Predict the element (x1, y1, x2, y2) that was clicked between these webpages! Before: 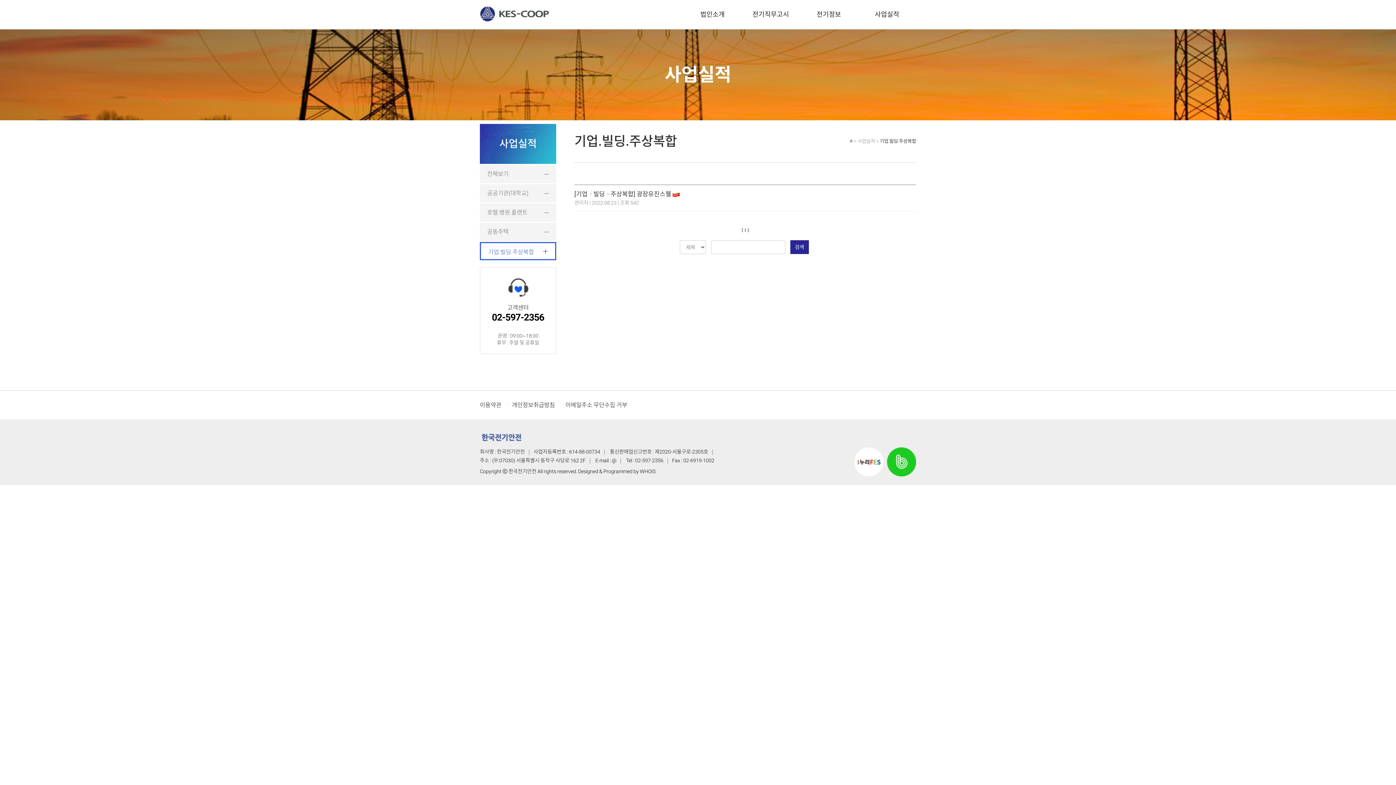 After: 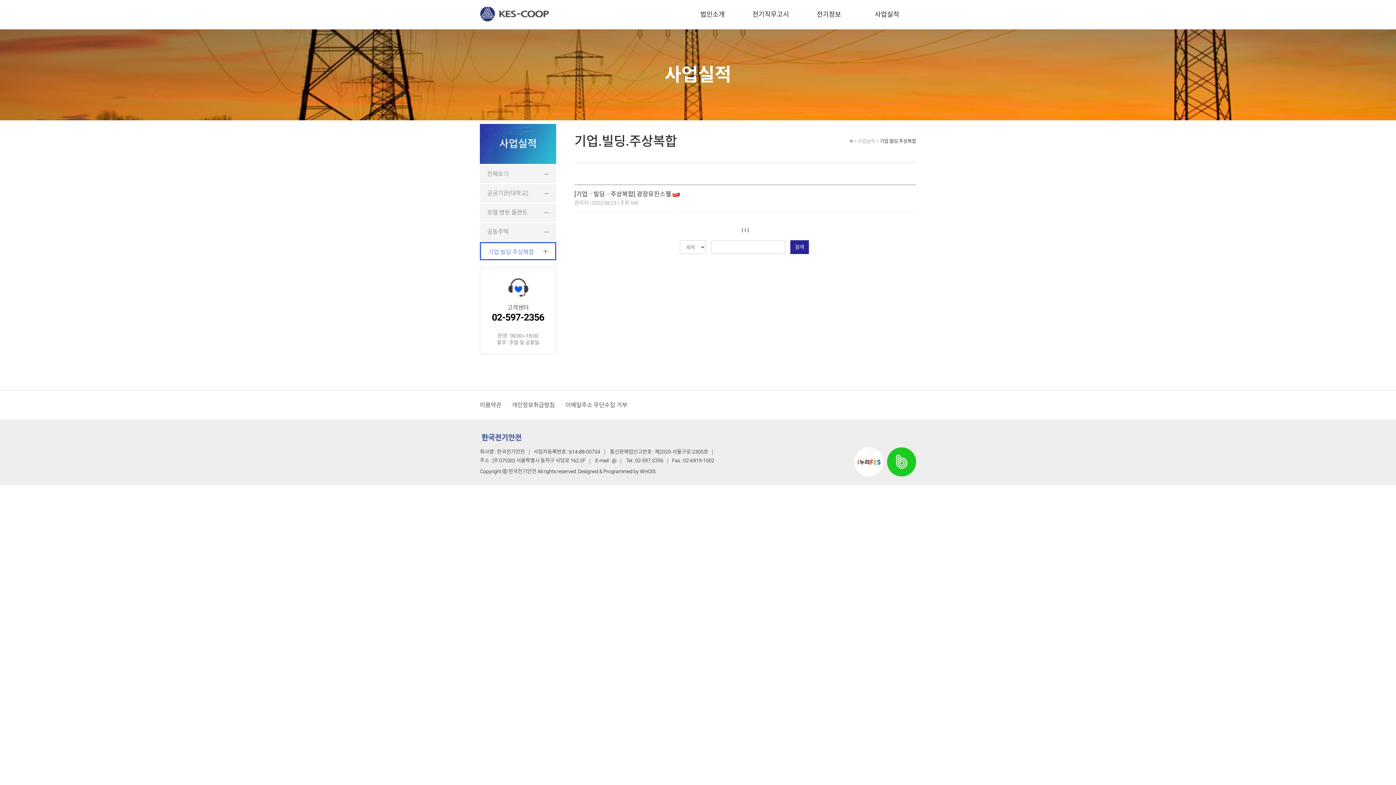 Action: label: [ 1 ] bbox: (740, 227, 750, 232)